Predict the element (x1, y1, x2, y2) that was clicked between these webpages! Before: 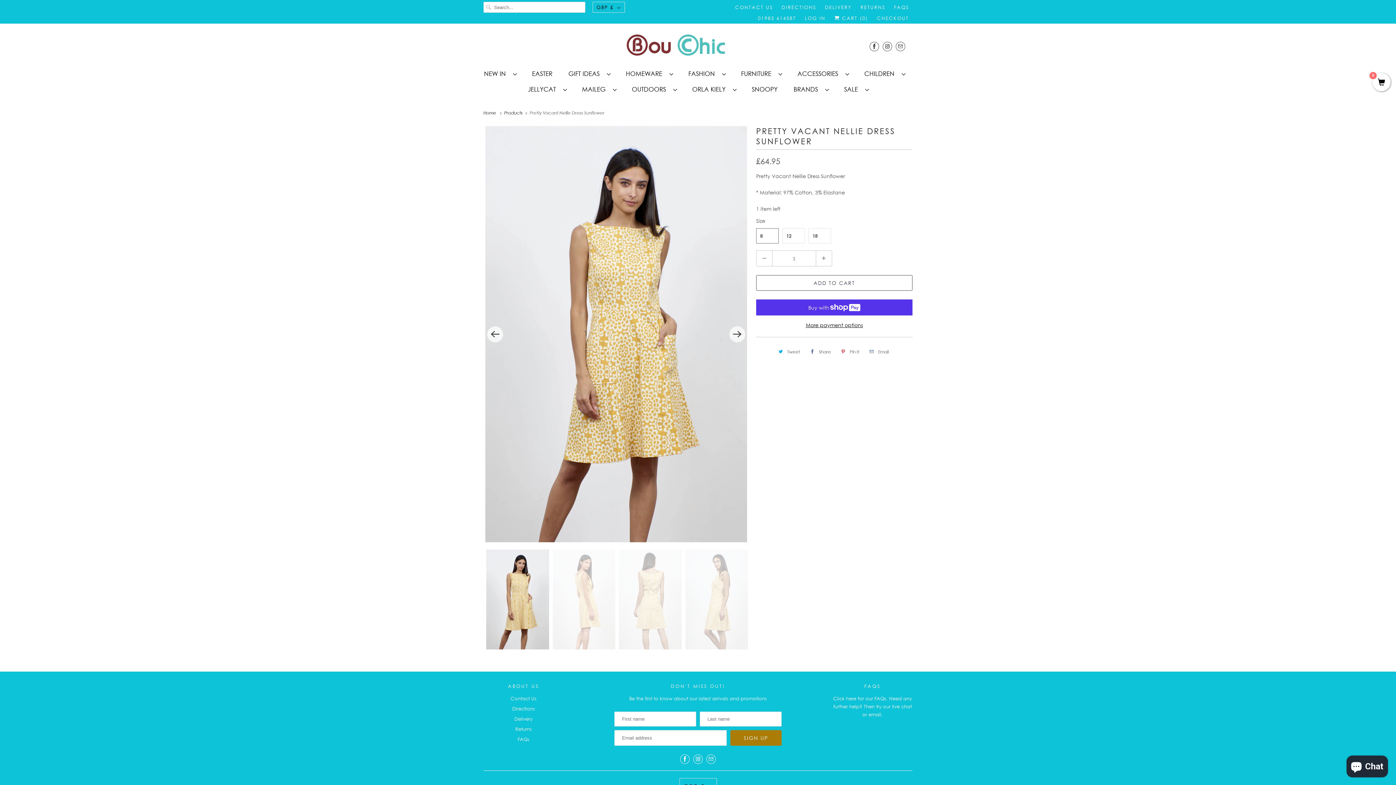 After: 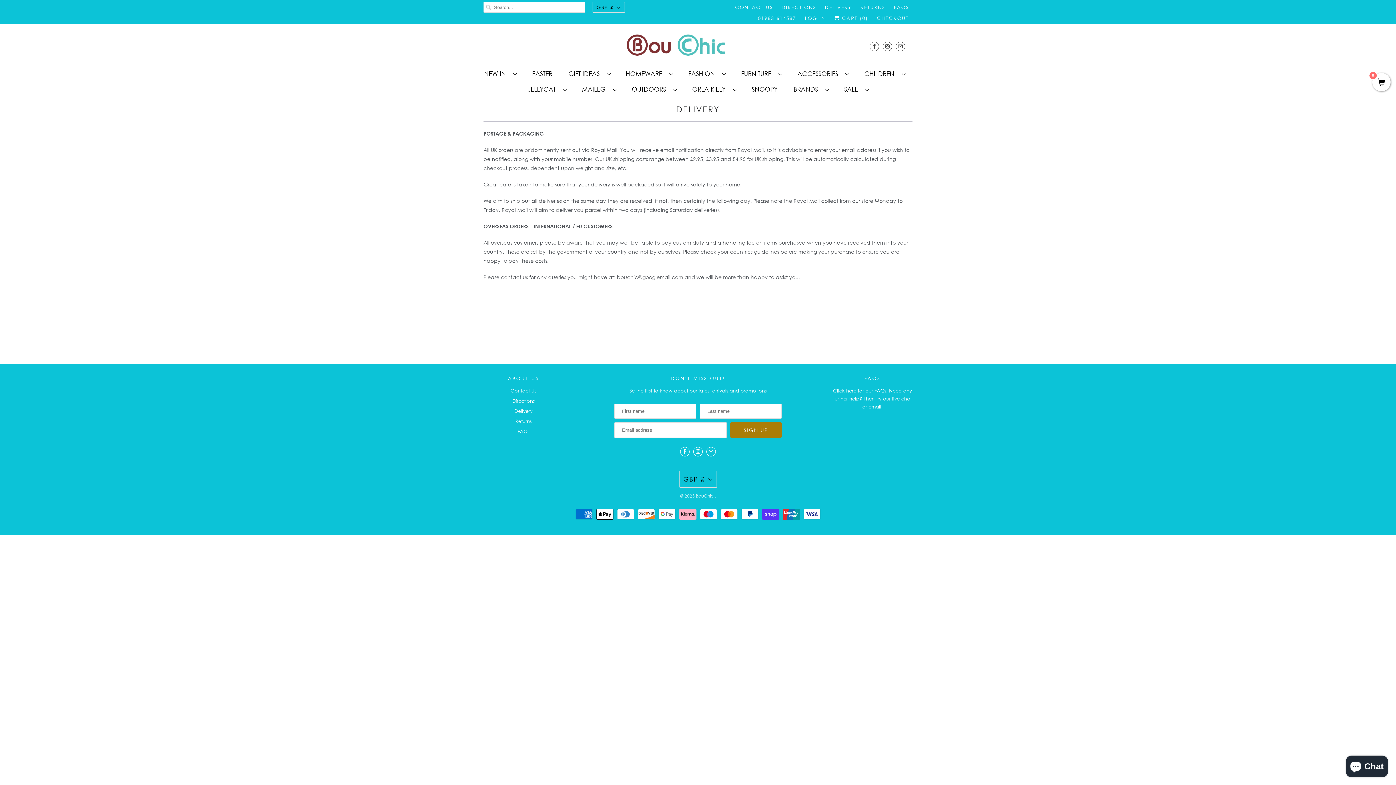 Action: label: DELIVERY bbox: (825, 1, 852, 12)